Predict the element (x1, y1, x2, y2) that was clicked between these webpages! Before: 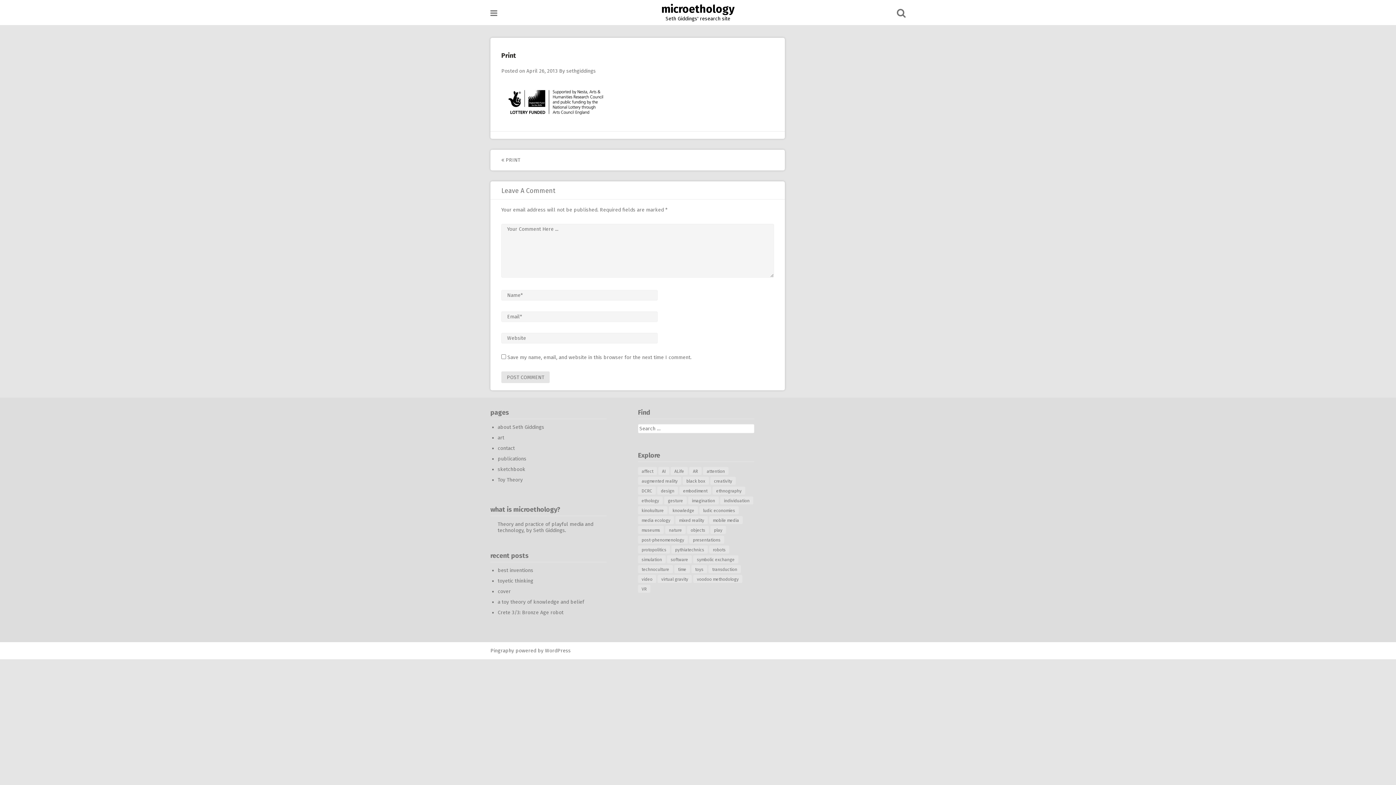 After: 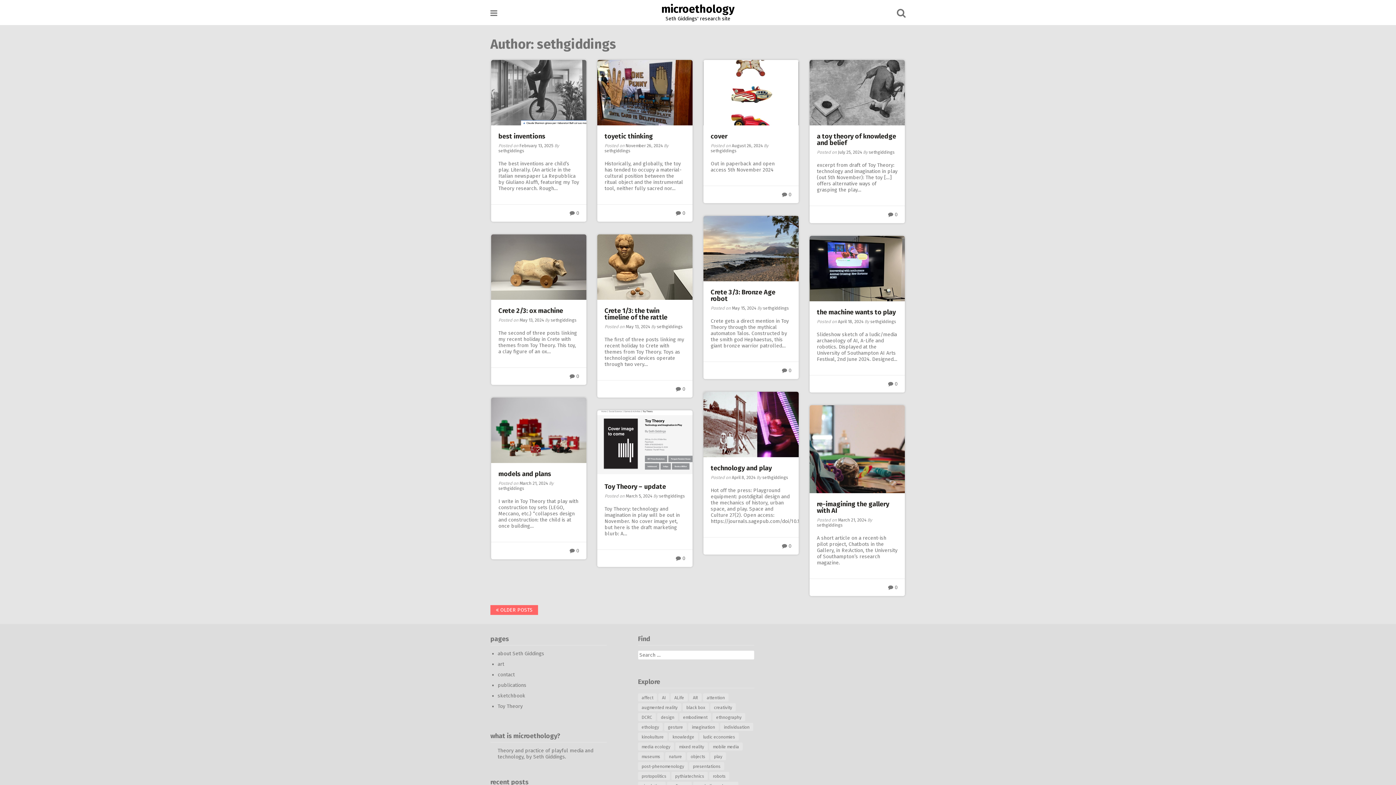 Action: bbox: (566, 68, 596, 74) label: sethgiddings